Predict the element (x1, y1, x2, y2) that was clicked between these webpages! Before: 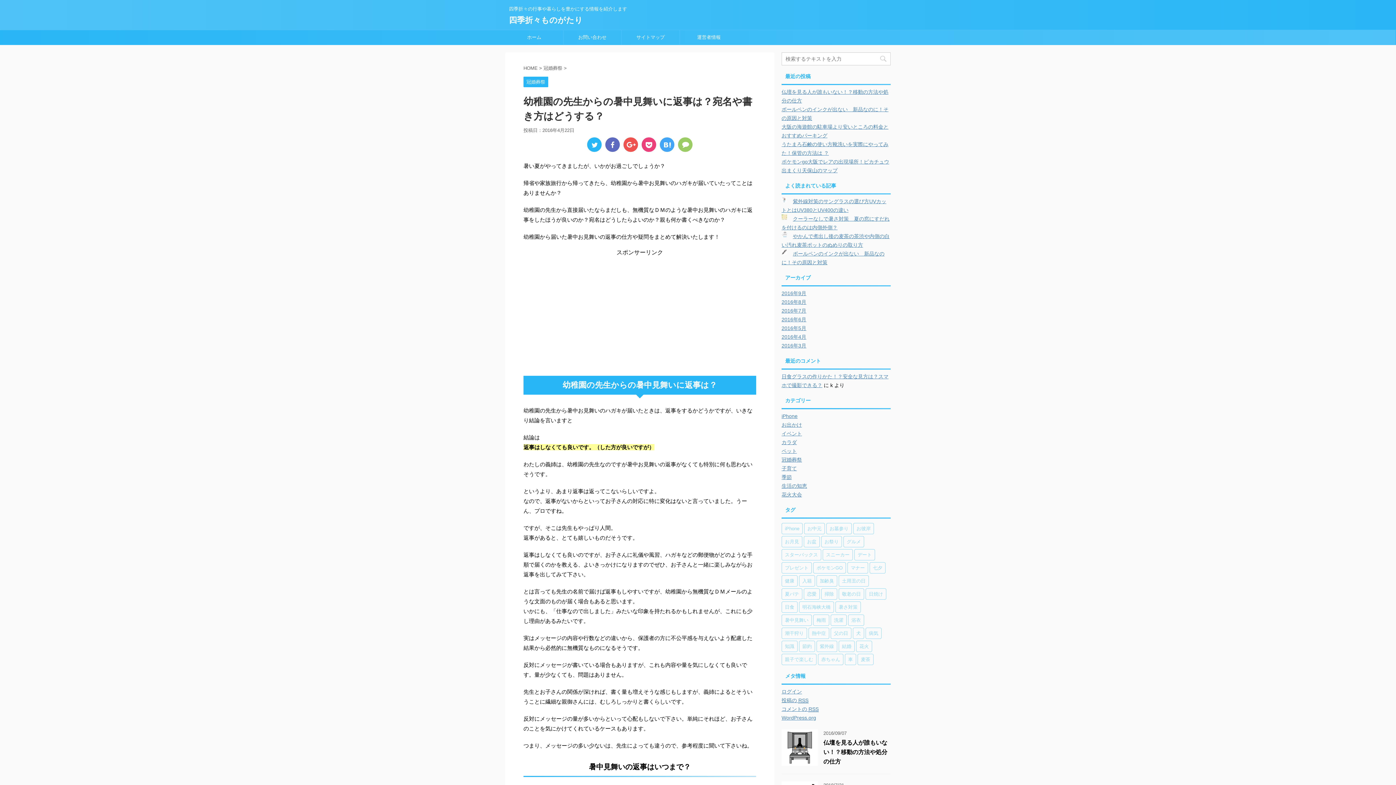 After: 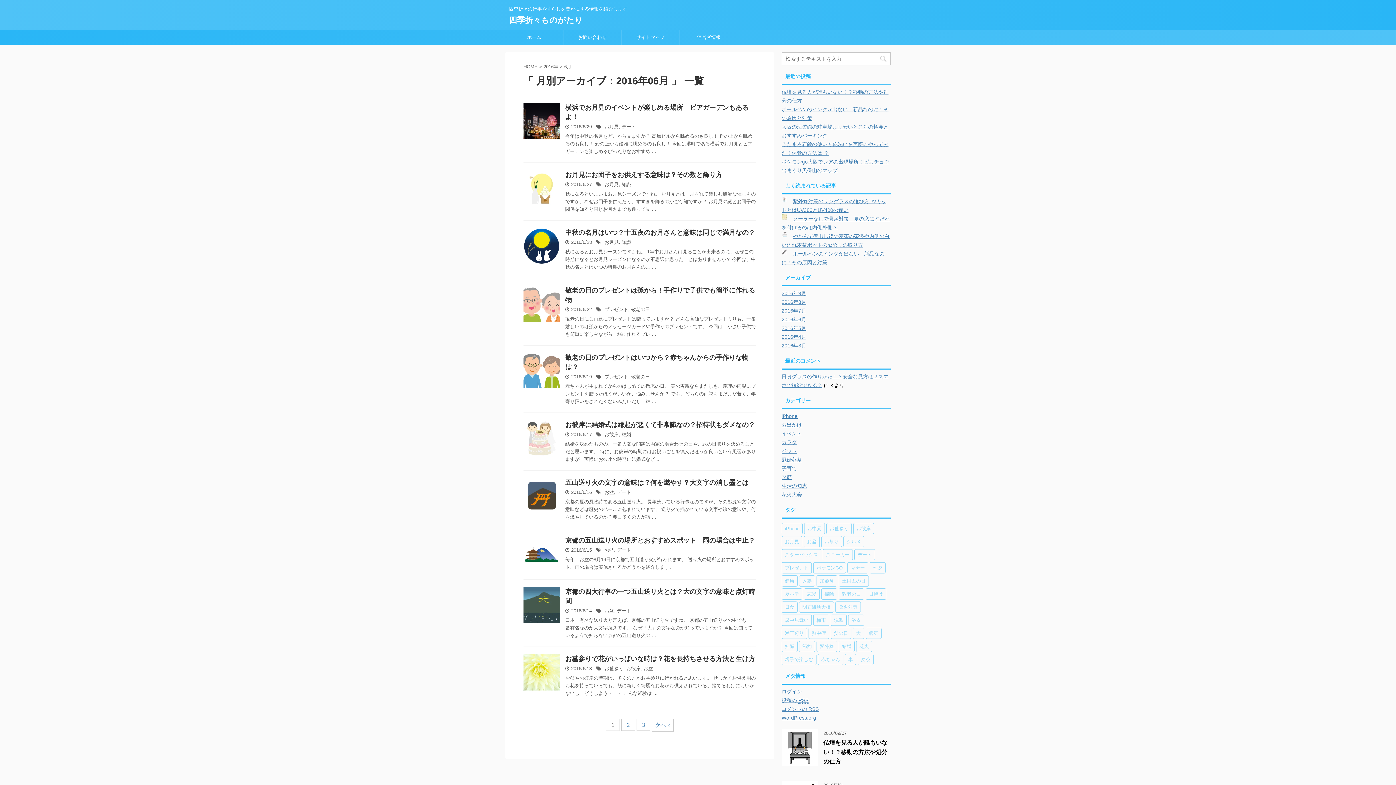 Action: label: 2016年6月 bbox: (781, 316, 806, 322)